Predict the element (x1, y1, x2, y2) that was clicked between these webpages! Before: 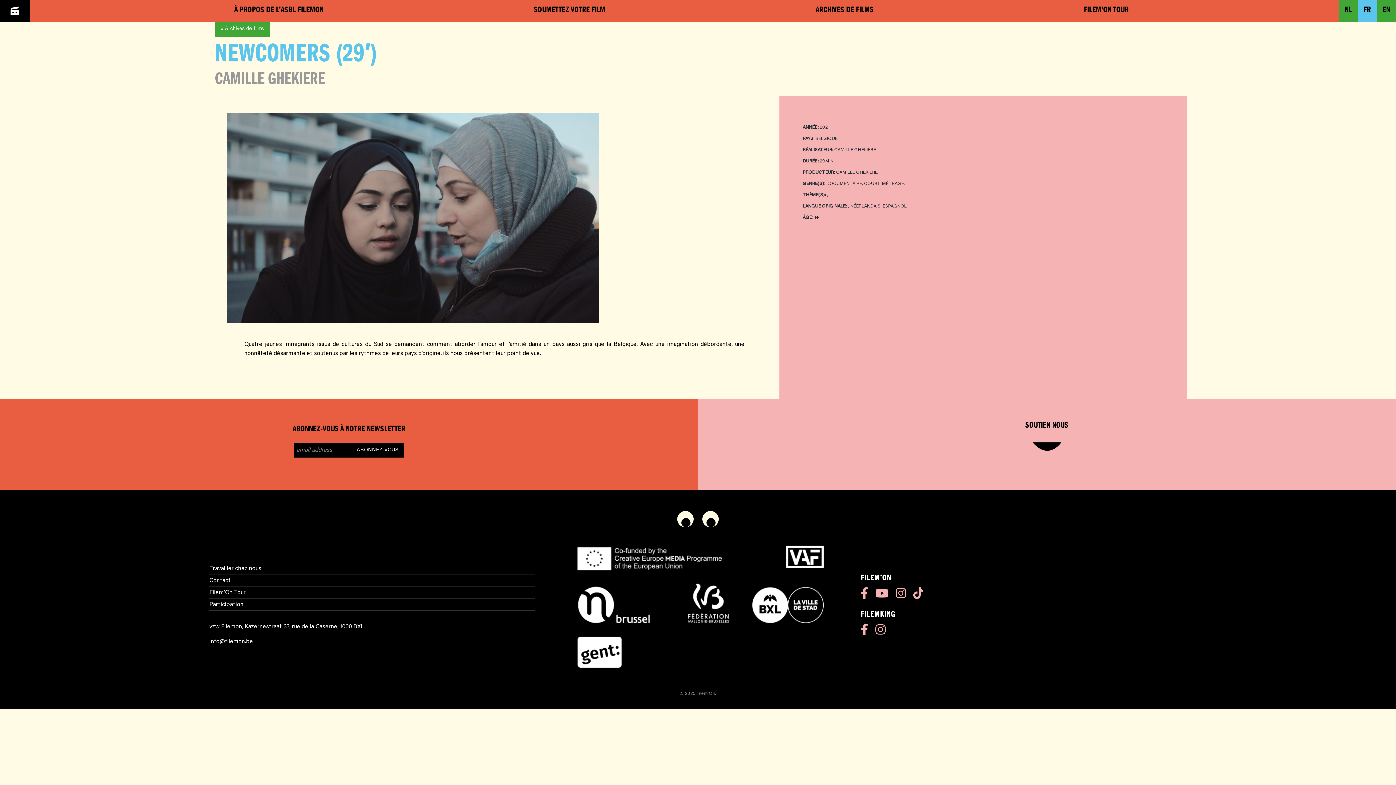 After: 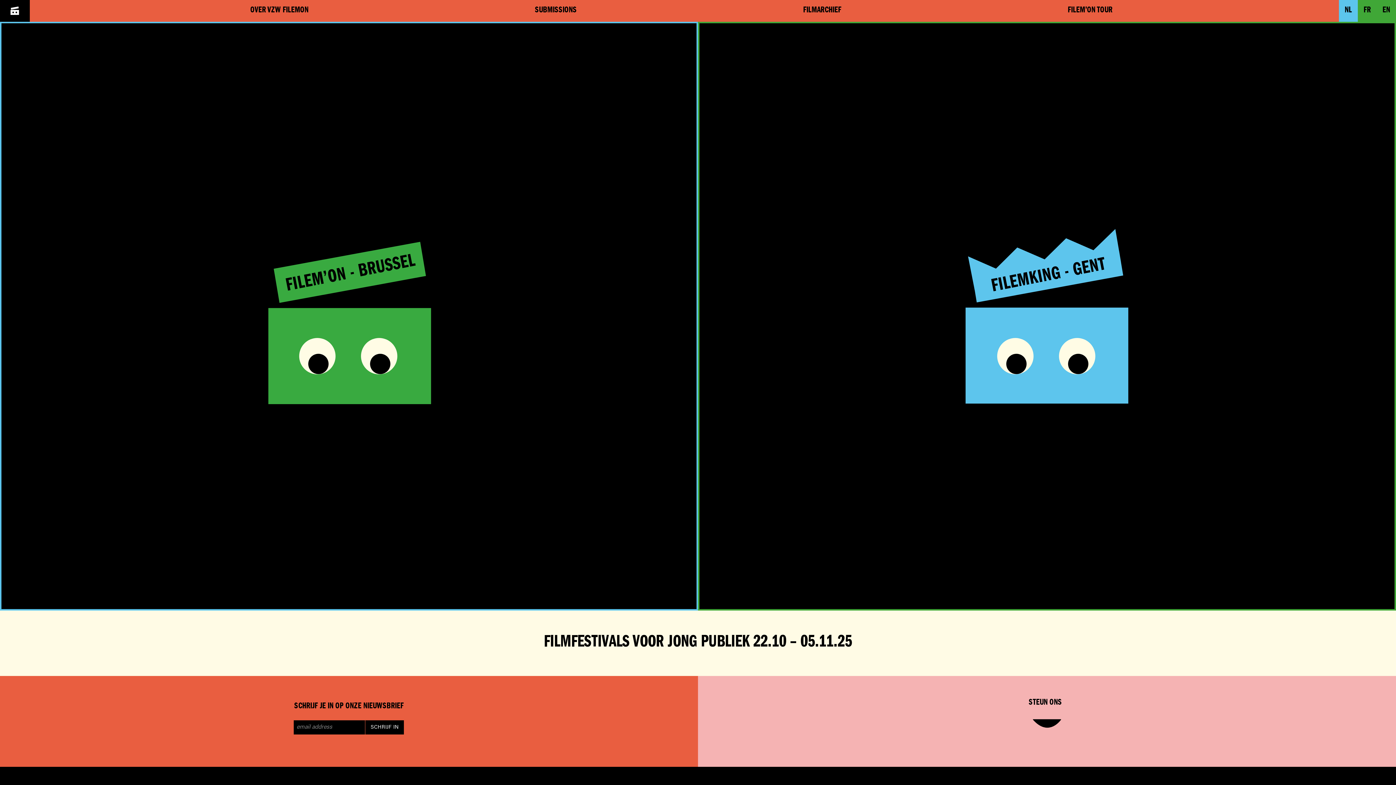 Action: bbox: (209, 563, 535, 574) label: Travailler chez nous